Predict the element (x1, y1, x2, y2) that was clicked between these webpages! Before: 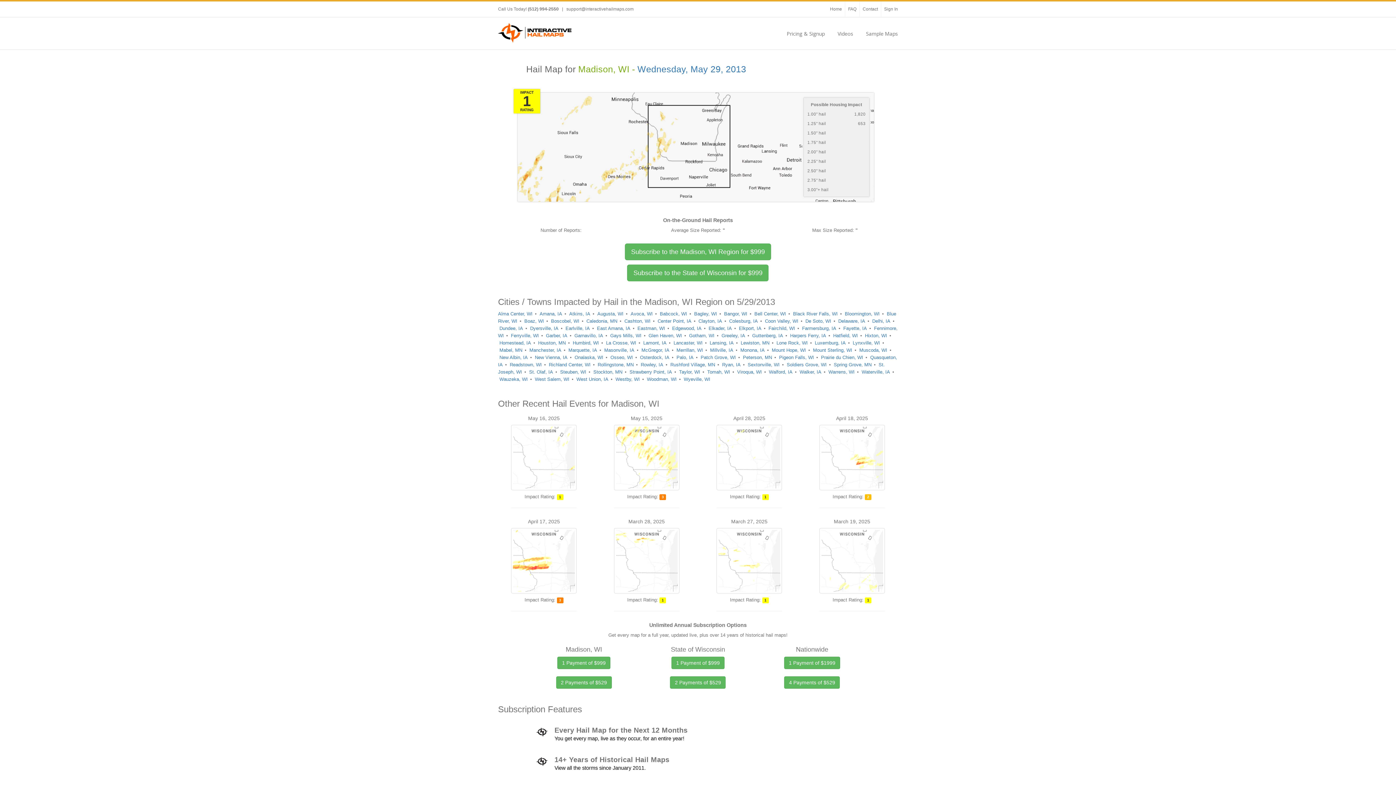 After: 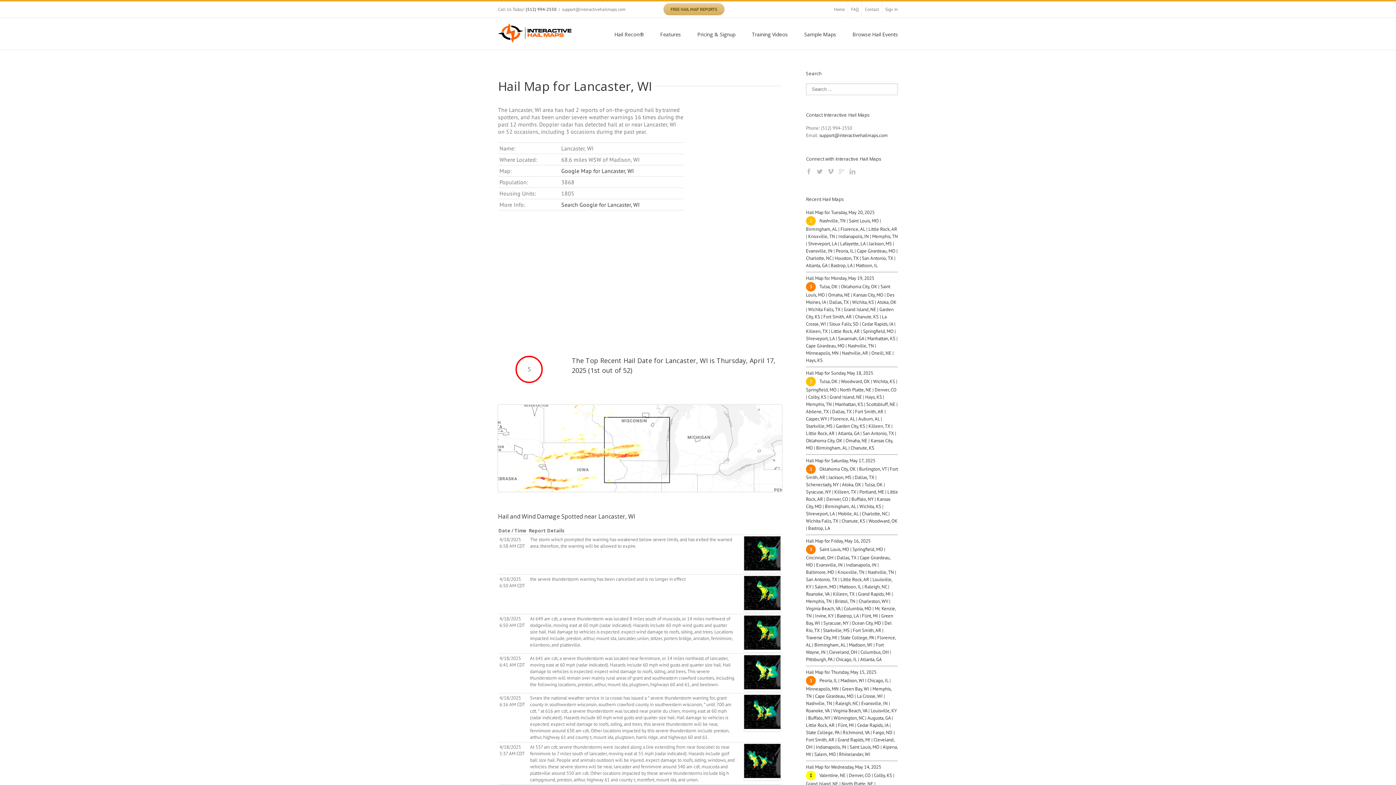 Action: label: Lancaster, WI bbox: (673, 340, 702, 345)